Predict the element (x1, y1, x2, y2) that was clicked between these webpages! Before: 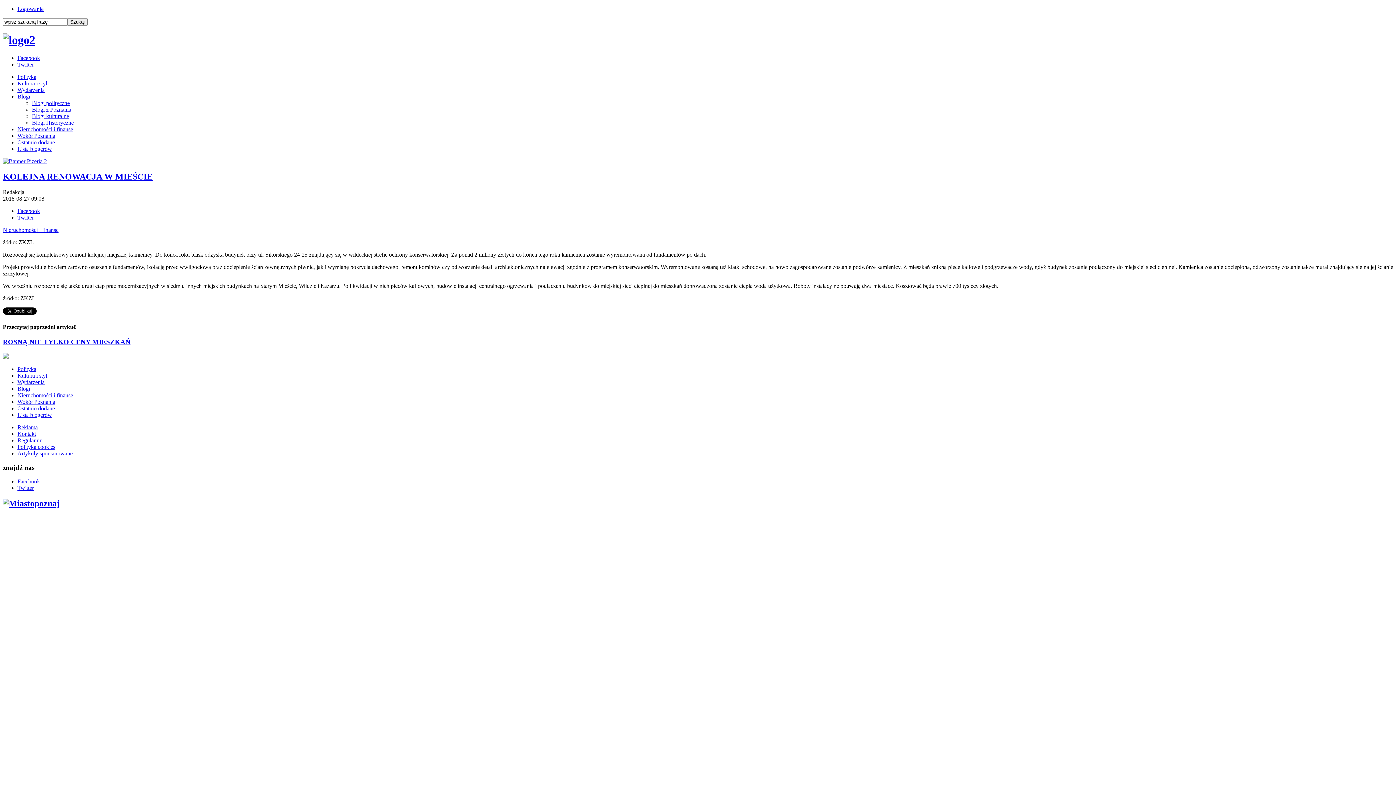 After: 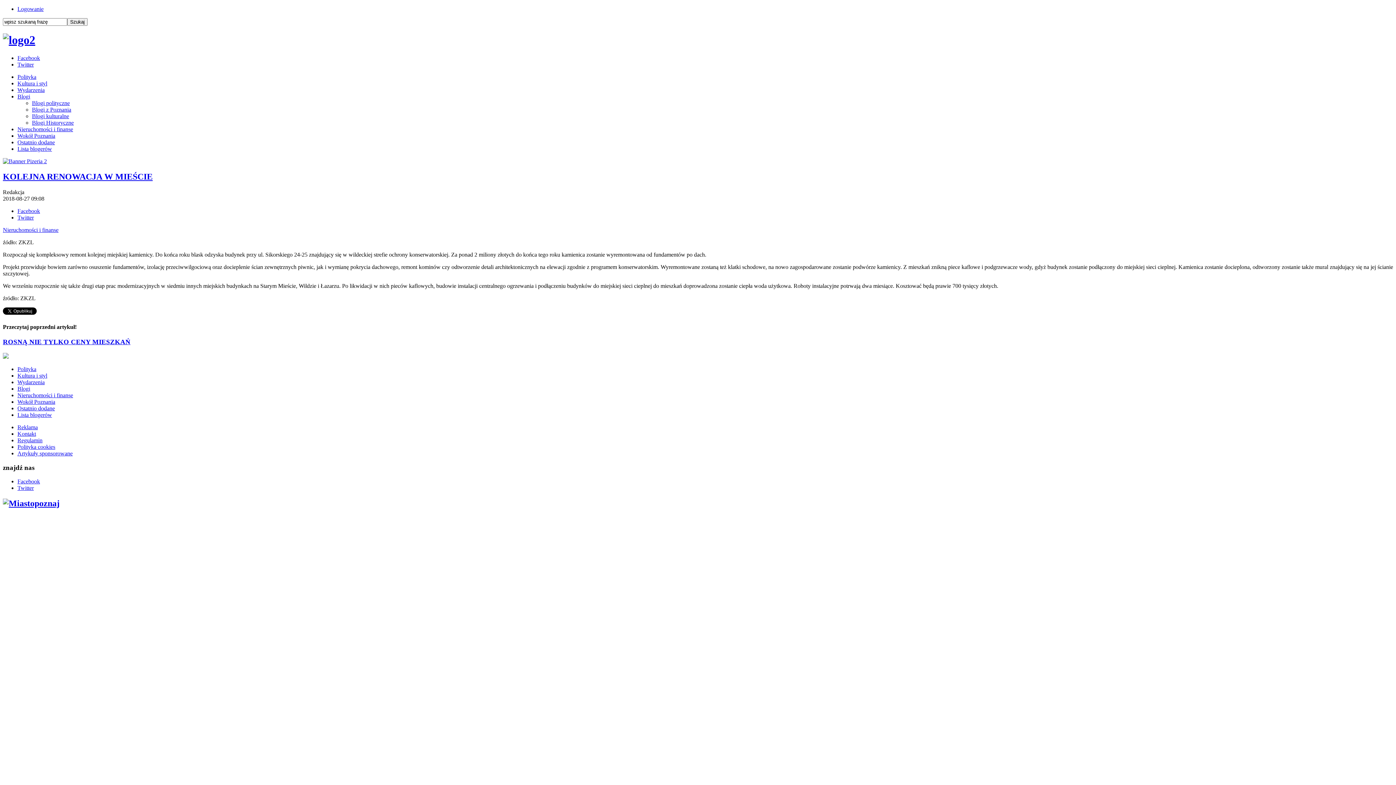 Action: bbox: (17, 207, 40, 214) label: Facebook